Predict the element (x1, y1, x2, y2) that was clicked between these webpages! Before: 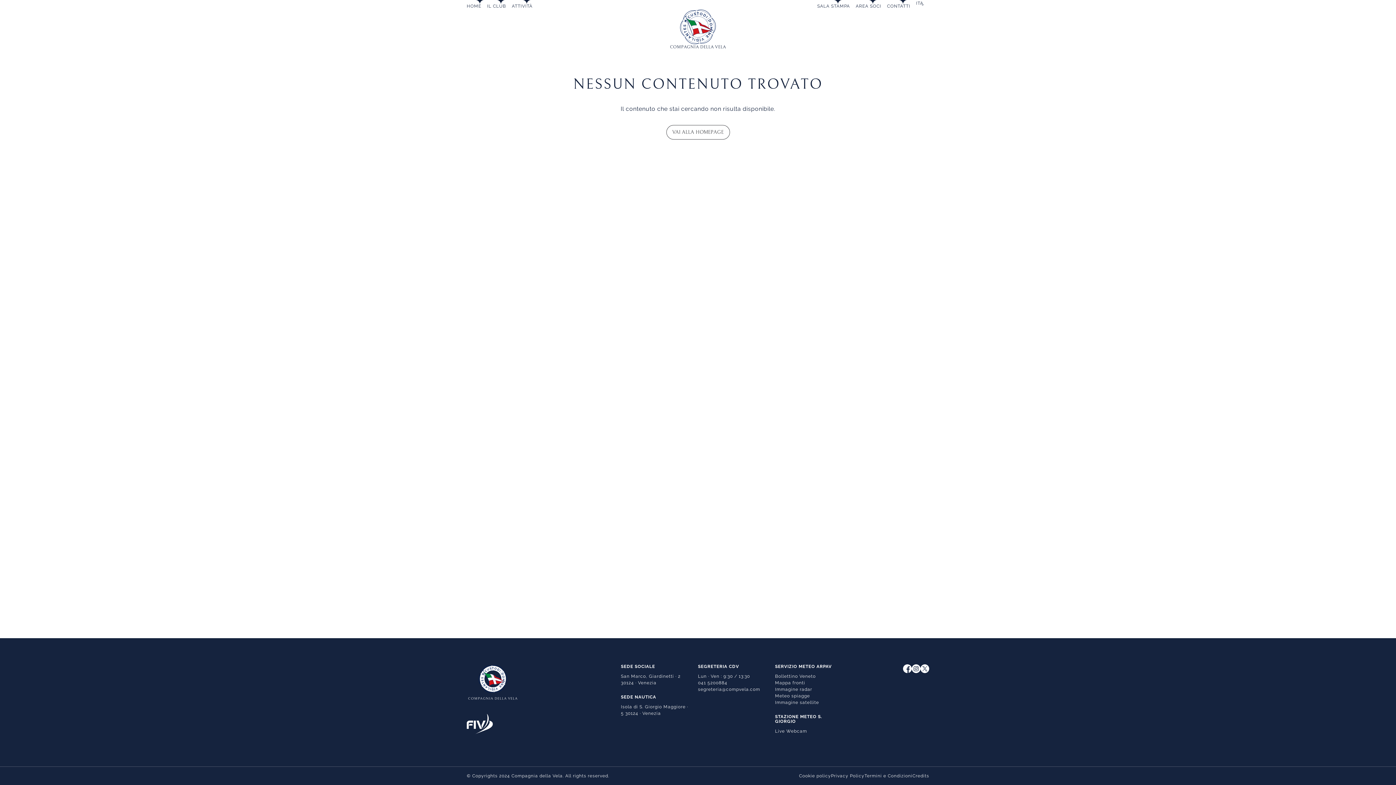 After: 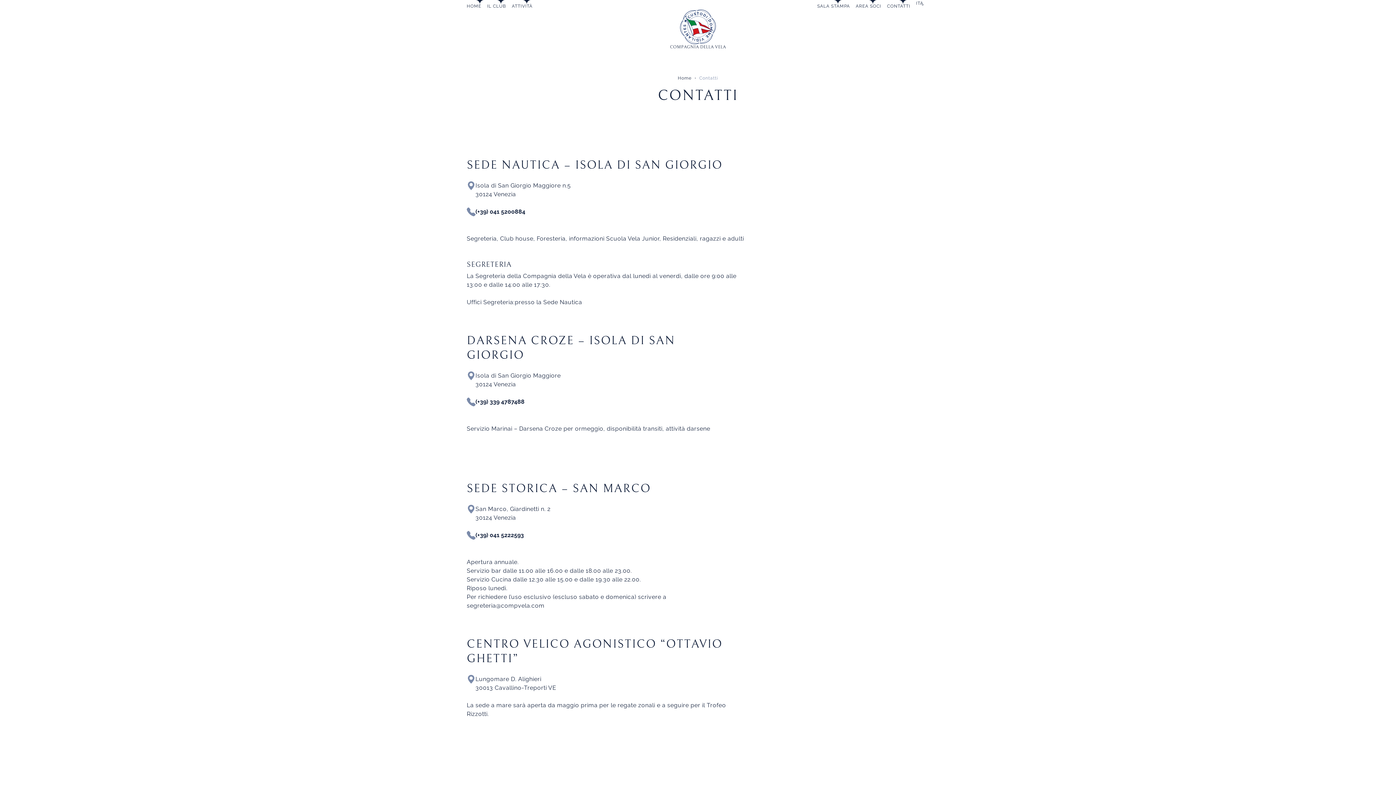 Action: bbox: (884, 0, 913, 12) label: CONTATTI